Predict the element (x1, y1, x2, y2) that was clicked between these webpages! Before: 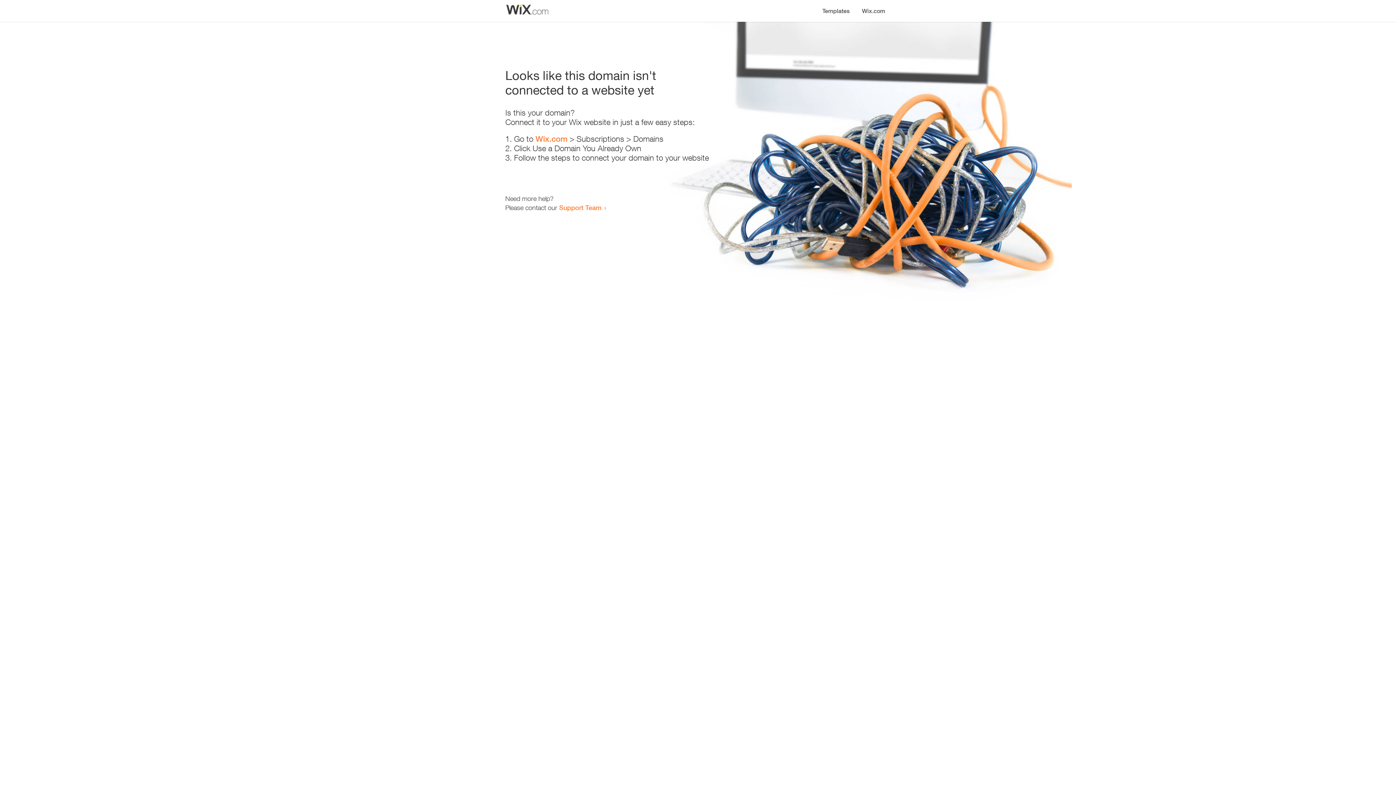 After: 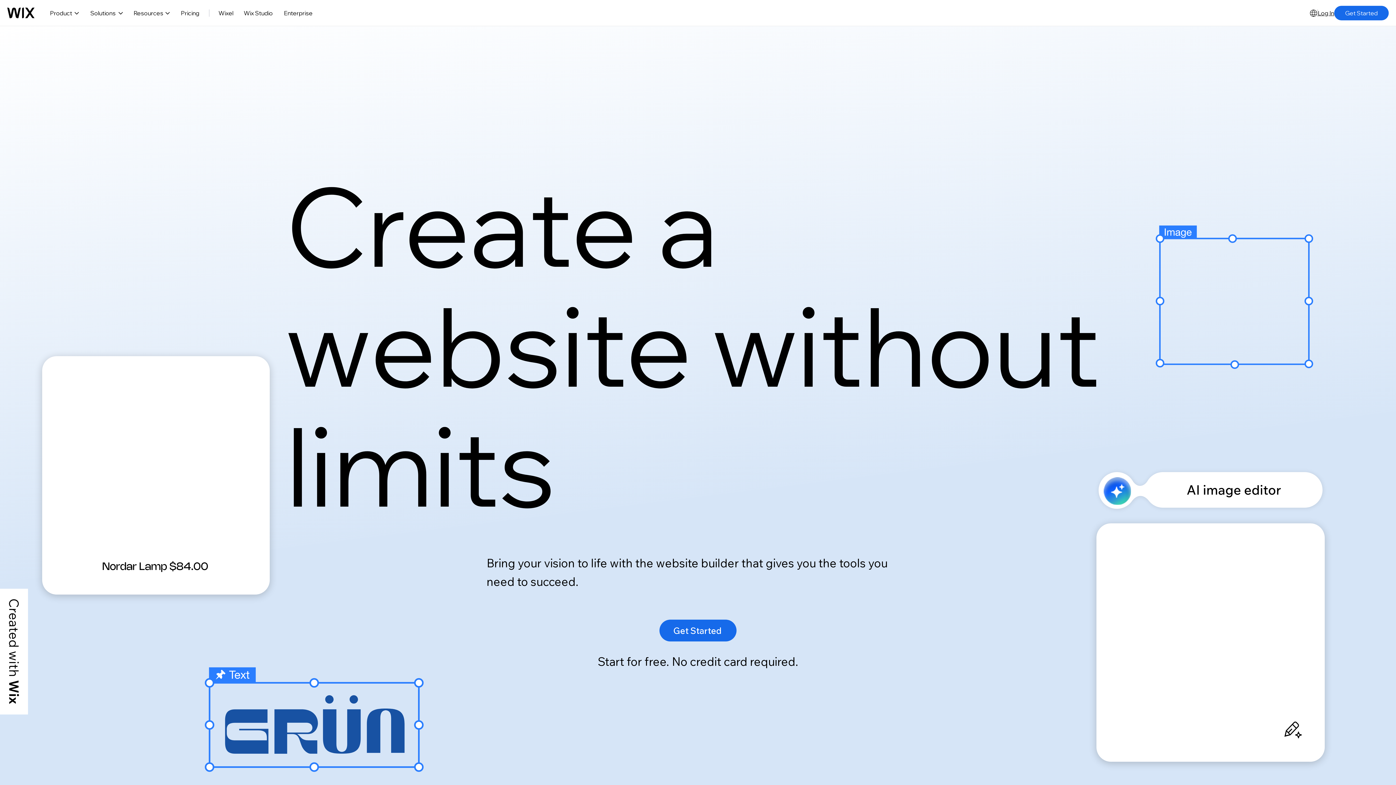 Action: label: Wix.com bbox: (856, 0, 890, 14)